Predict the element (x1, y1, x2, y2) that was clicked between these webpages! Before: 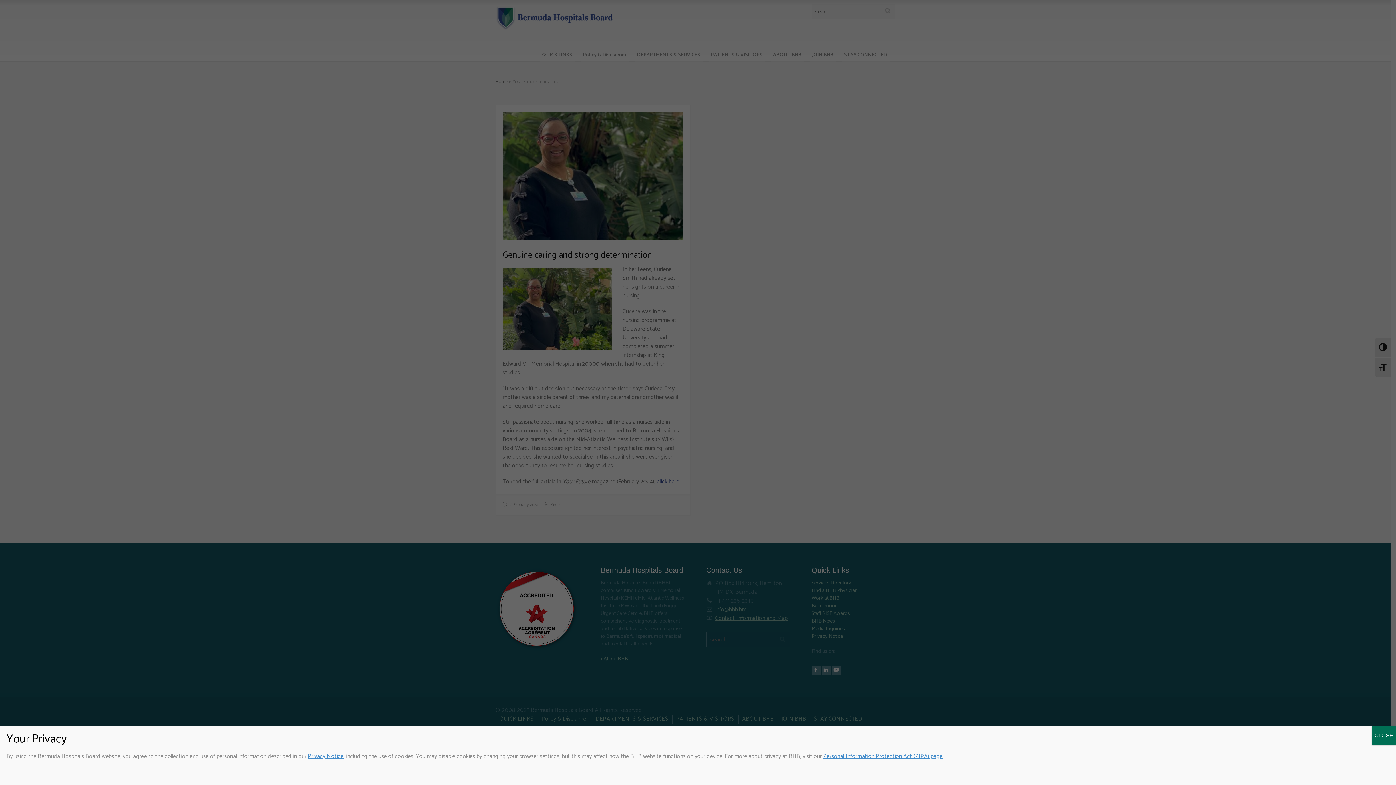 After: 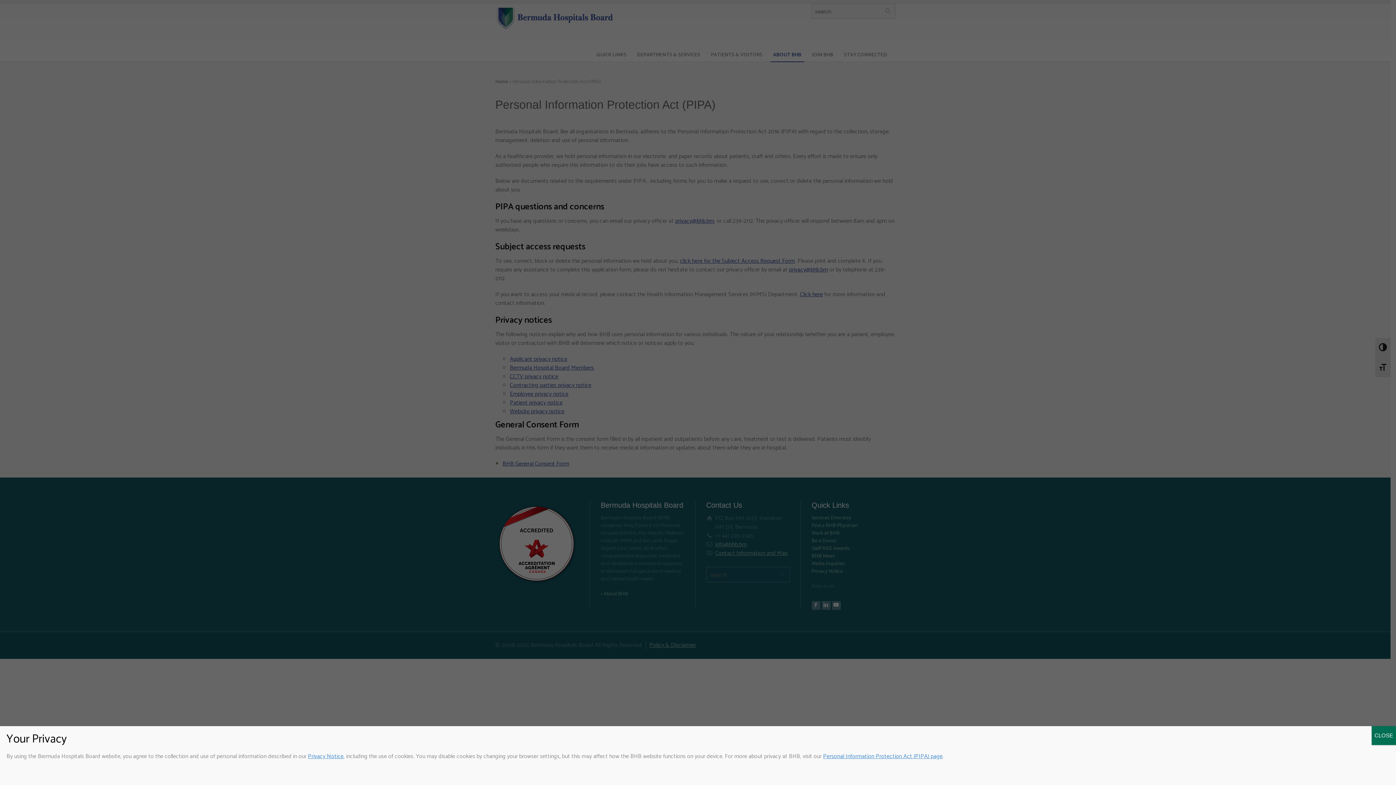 Action: label: Personal Information Protection Act (PIPA) page bbox: (823, 752, 942, 761)